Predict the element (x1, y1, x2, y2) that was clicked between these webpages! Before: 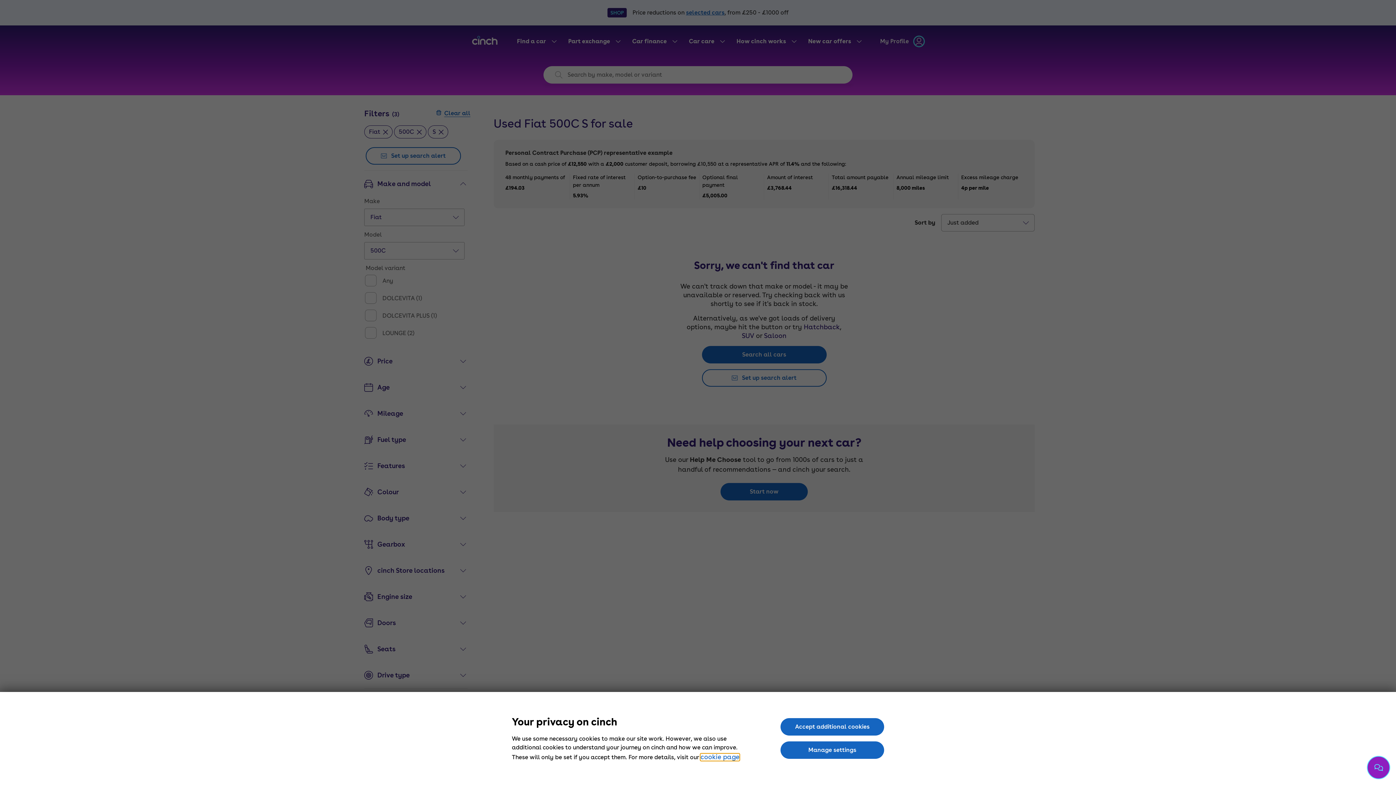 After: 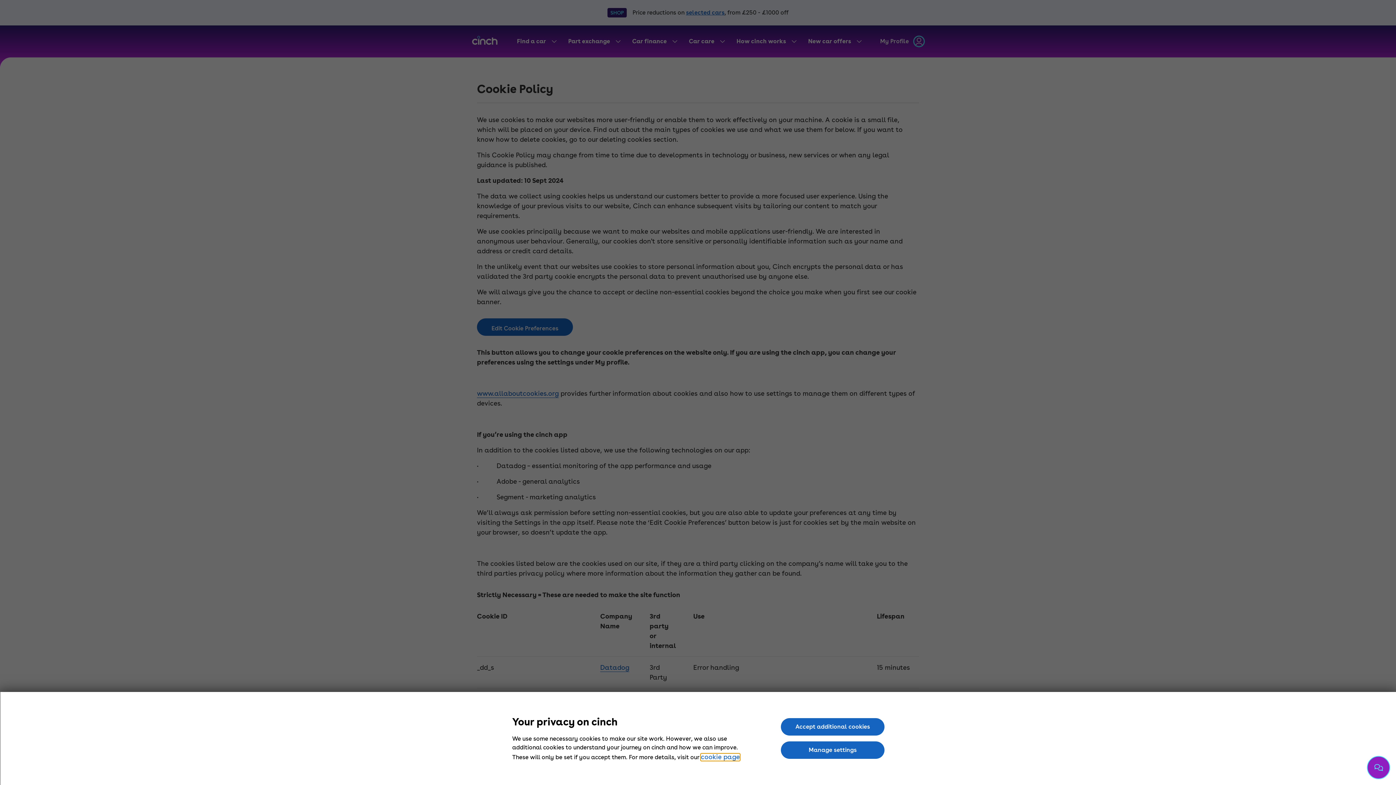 Action: label: cookie page bbox: (700, 754, 739, 761)